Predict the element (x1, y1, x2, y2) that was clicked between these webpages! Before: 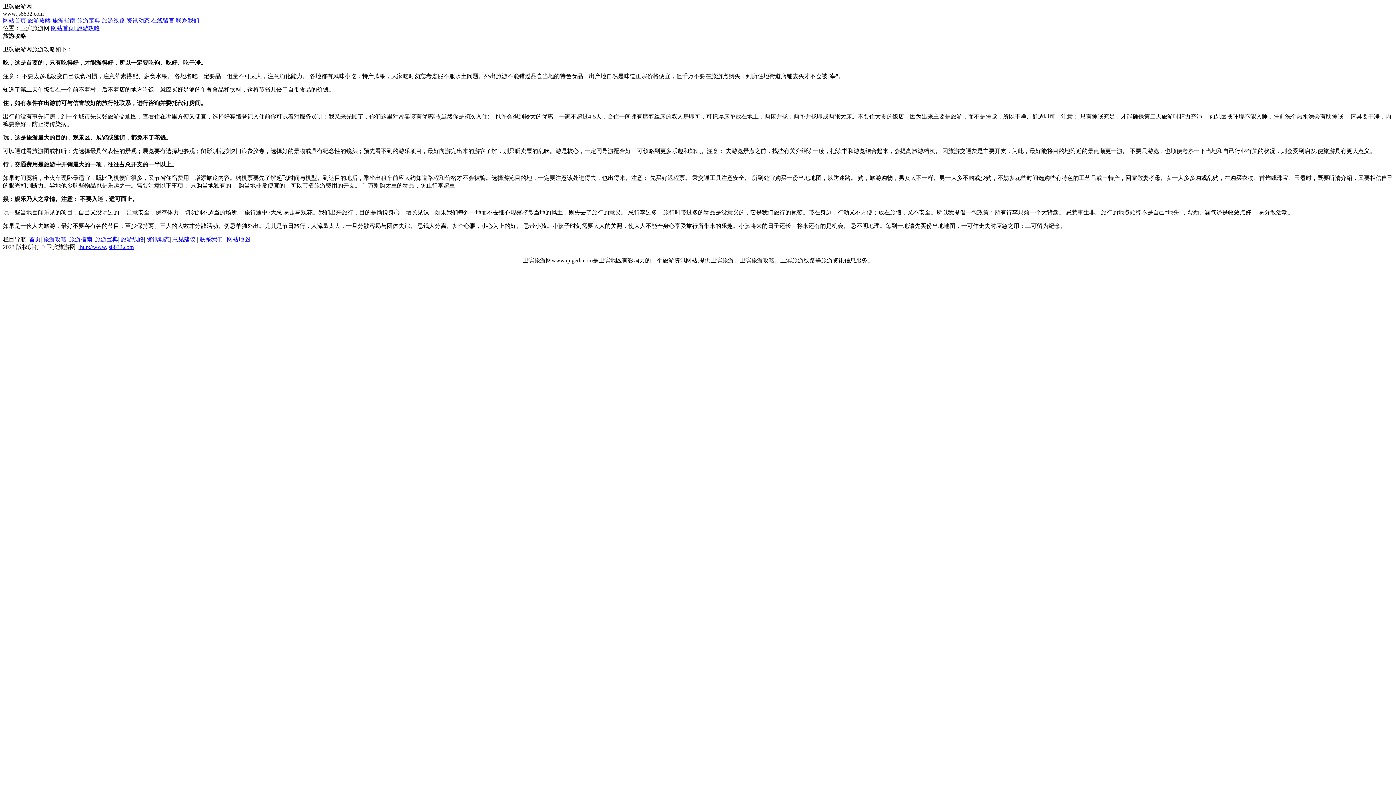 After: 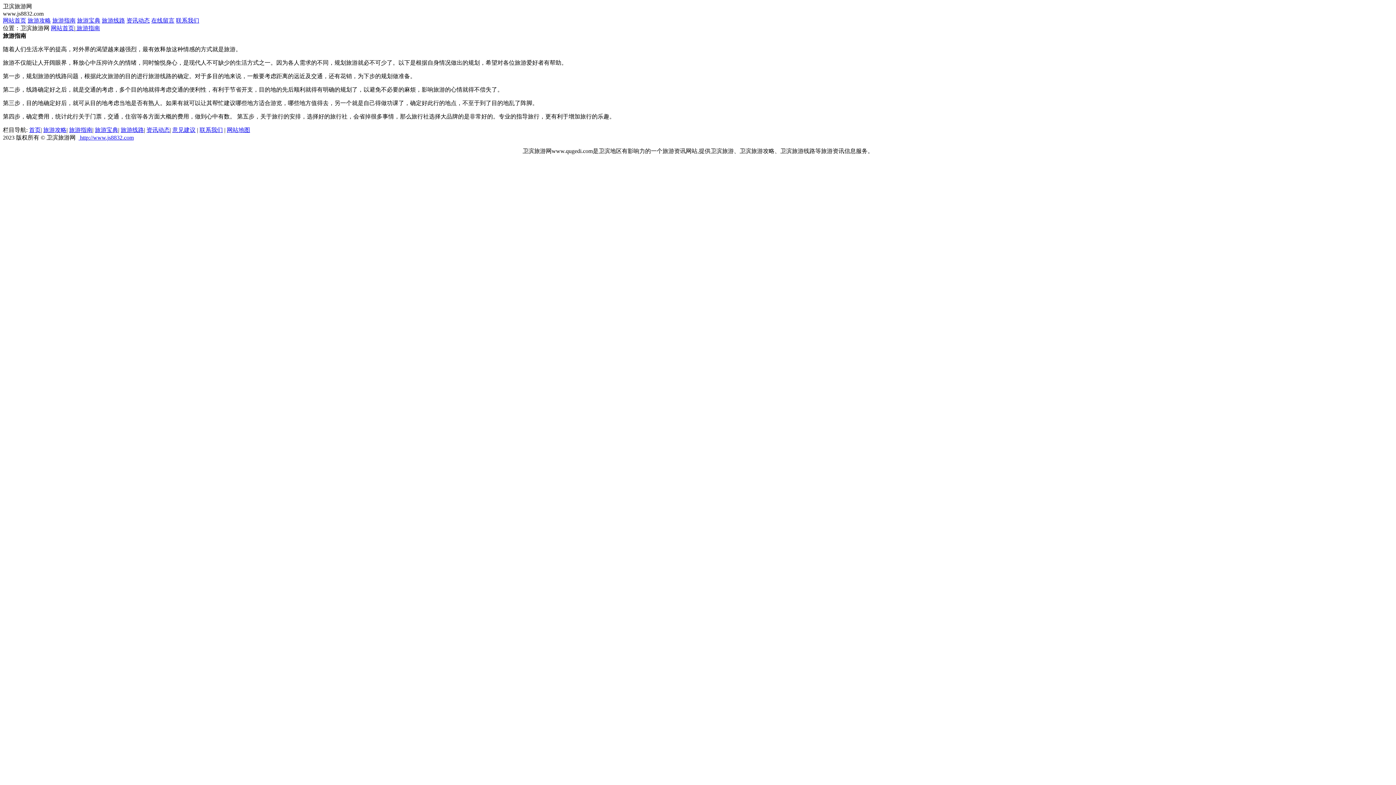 Action: label: 旅游指南 bbox: (69, 236, 92, 242)